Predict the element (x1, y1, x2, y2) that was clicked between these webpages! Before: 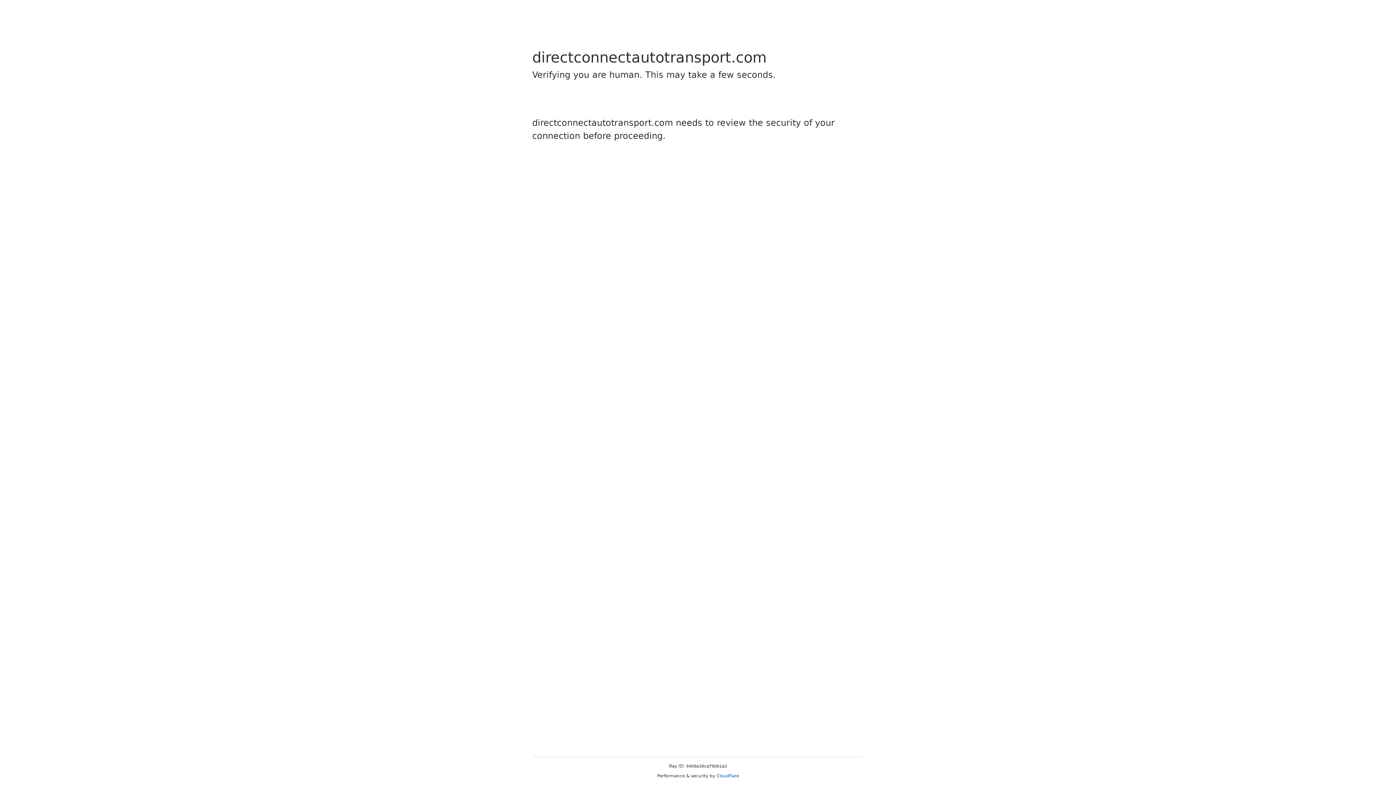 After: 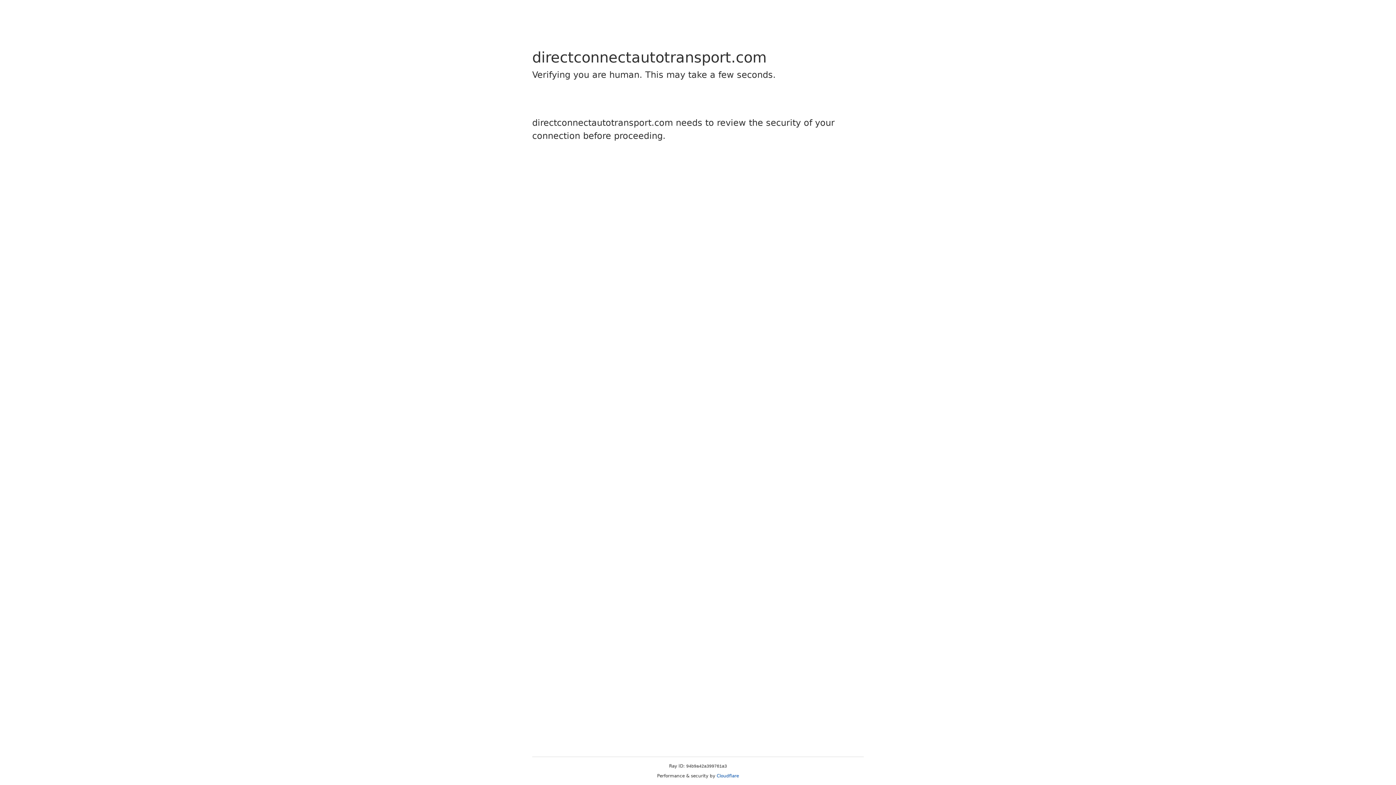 Action: label: Cloudflare bbox: (716, 773, 739, 778)